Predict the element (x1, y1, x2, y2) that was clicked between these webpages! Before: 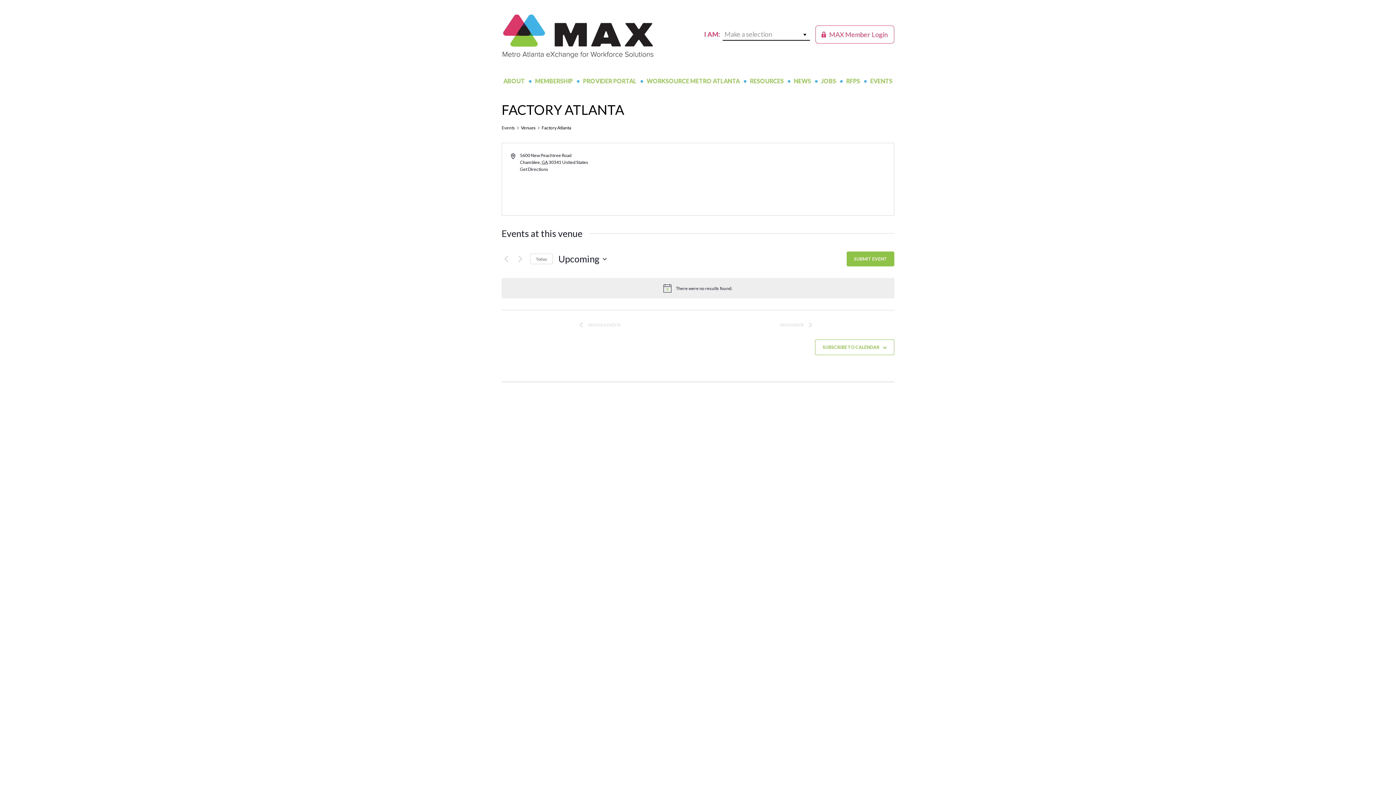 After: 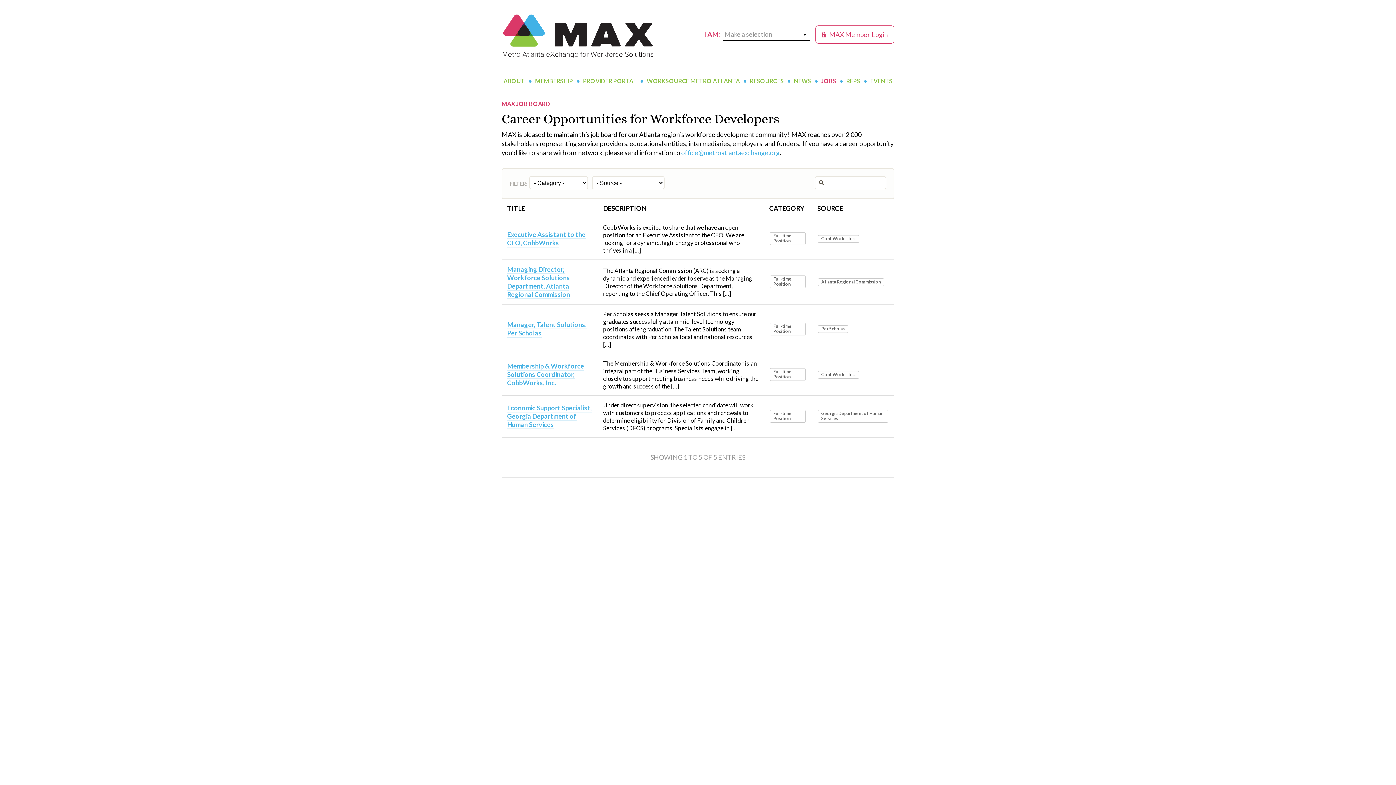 Action: bbox: (820, 76, 844, 85) label: JOBS